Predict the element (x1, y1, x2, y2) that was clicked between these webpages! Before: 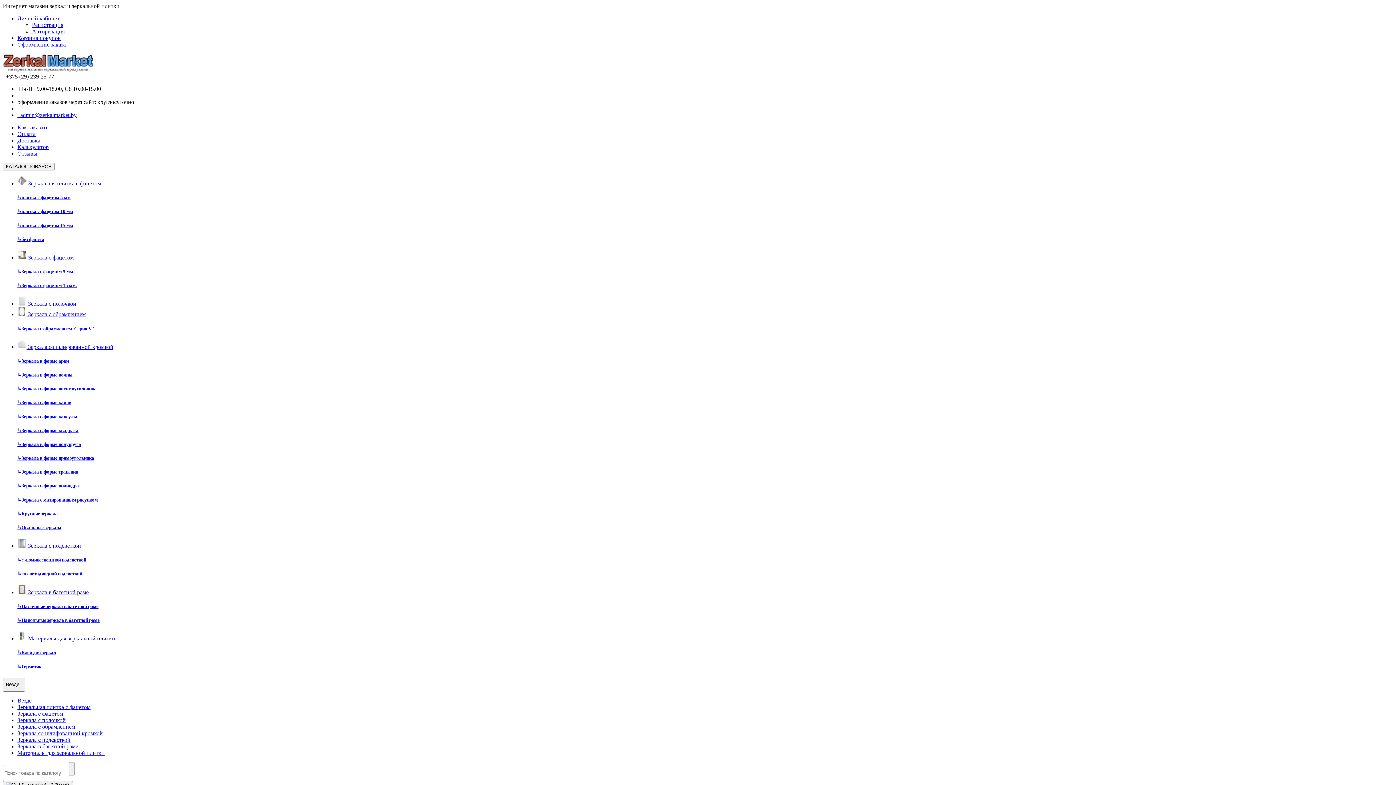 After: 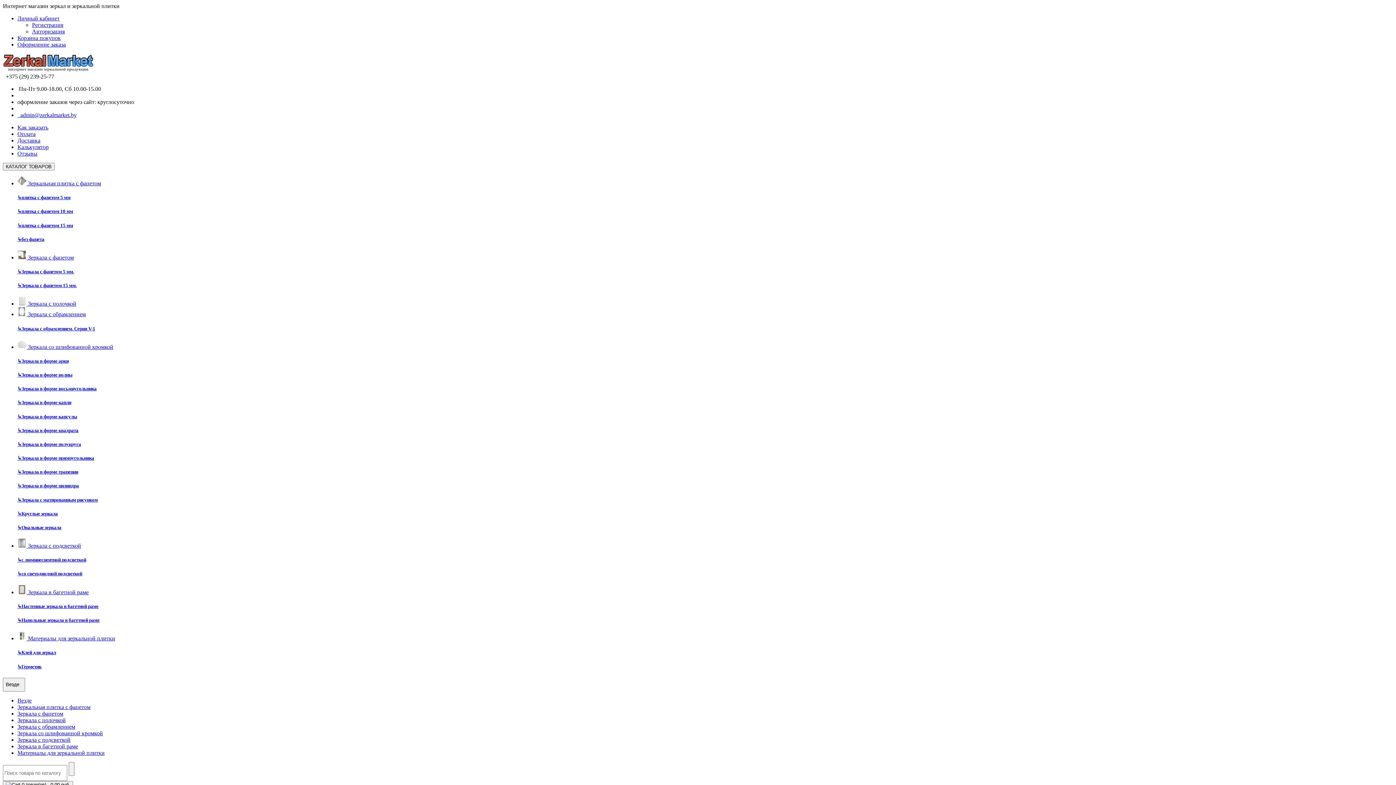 Action: label:  Зеркала в багетной раме bbox: (17, 589, 88, 595)